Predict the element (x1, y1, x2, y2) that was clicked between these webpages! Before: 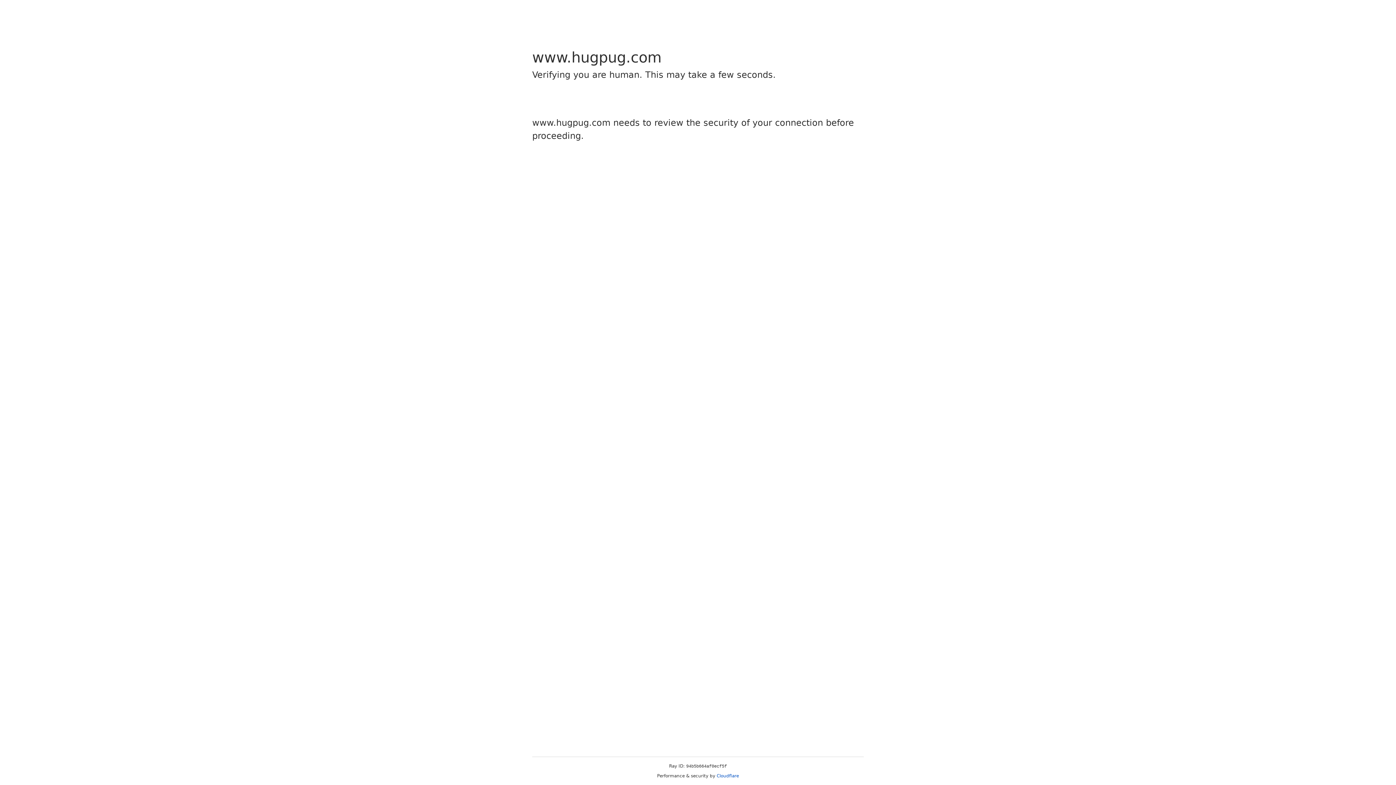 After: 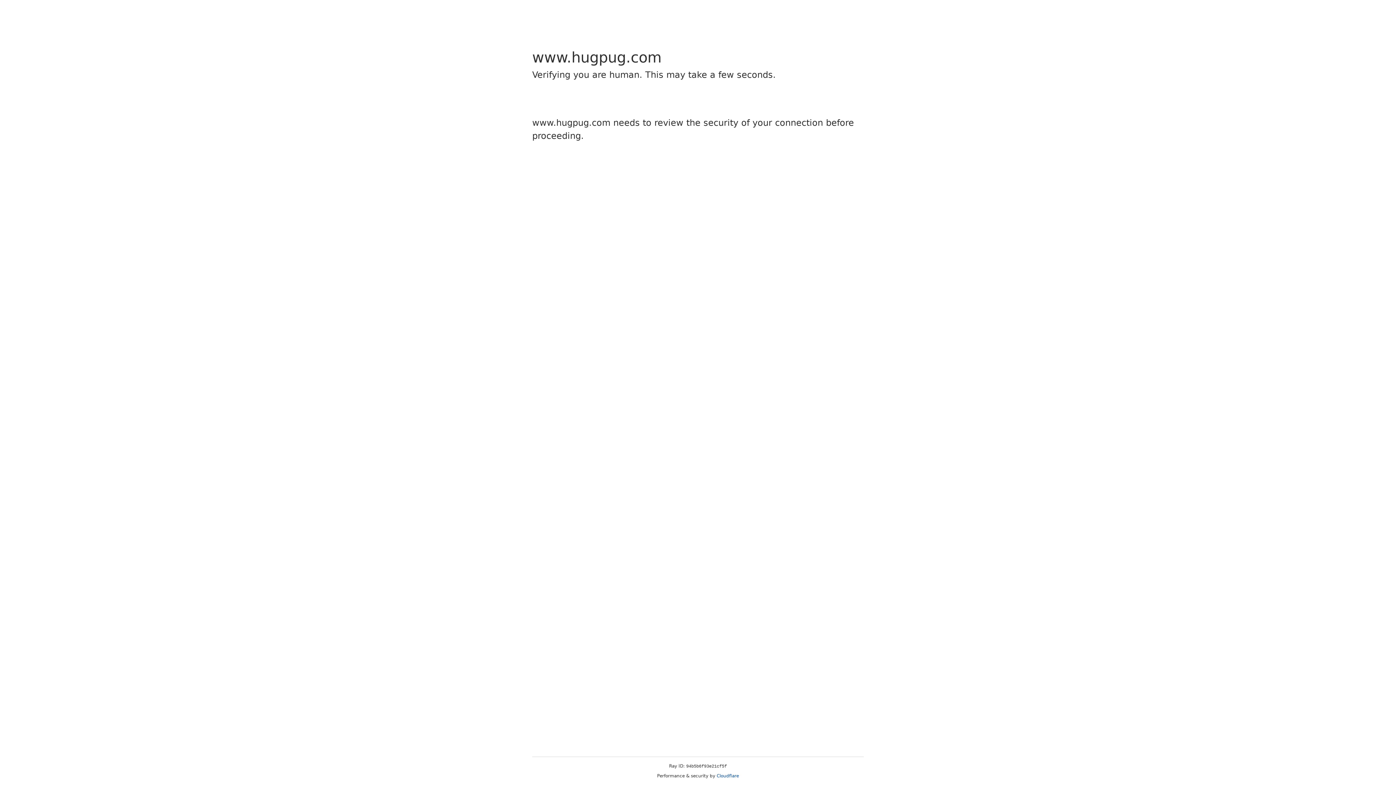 Action: bbox: (716, 773, 739, 778) label: Cloudflare